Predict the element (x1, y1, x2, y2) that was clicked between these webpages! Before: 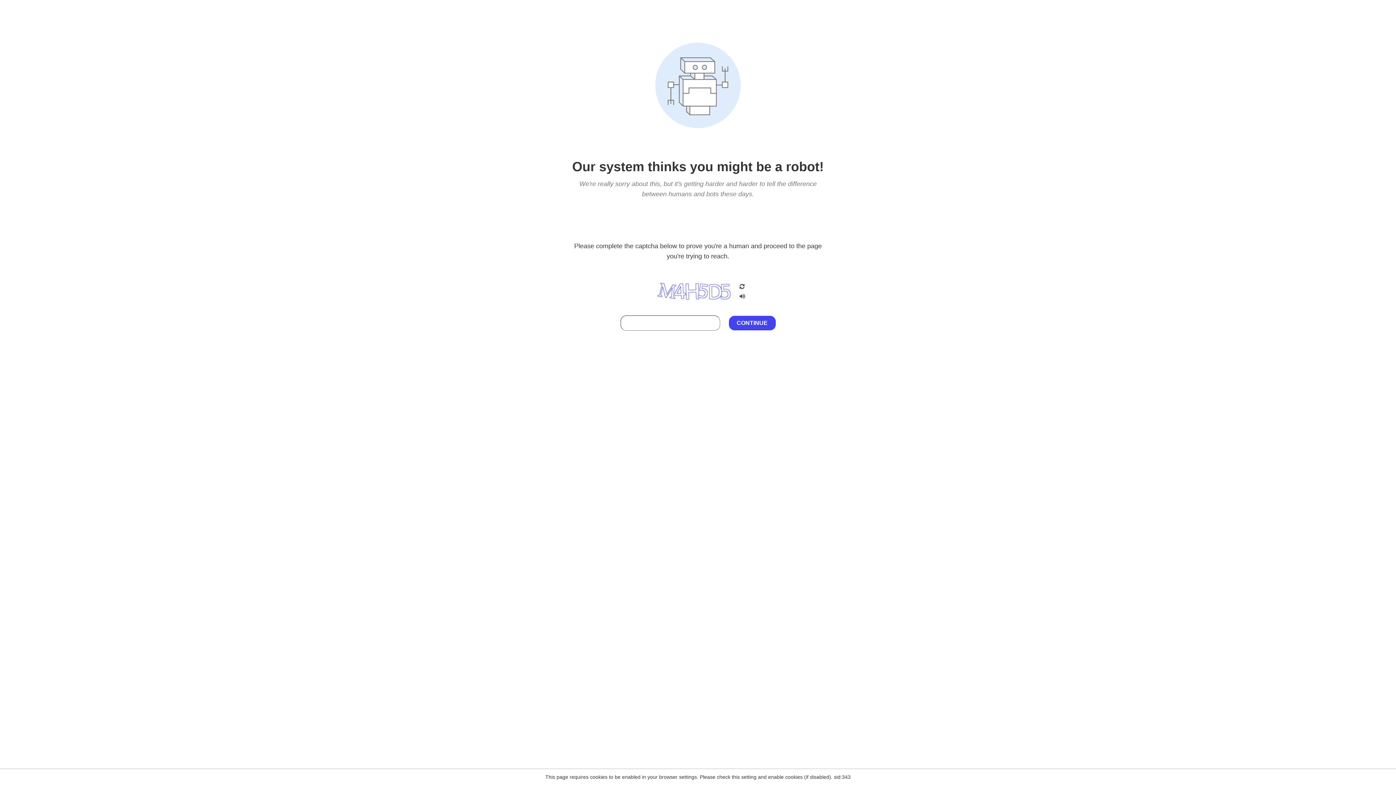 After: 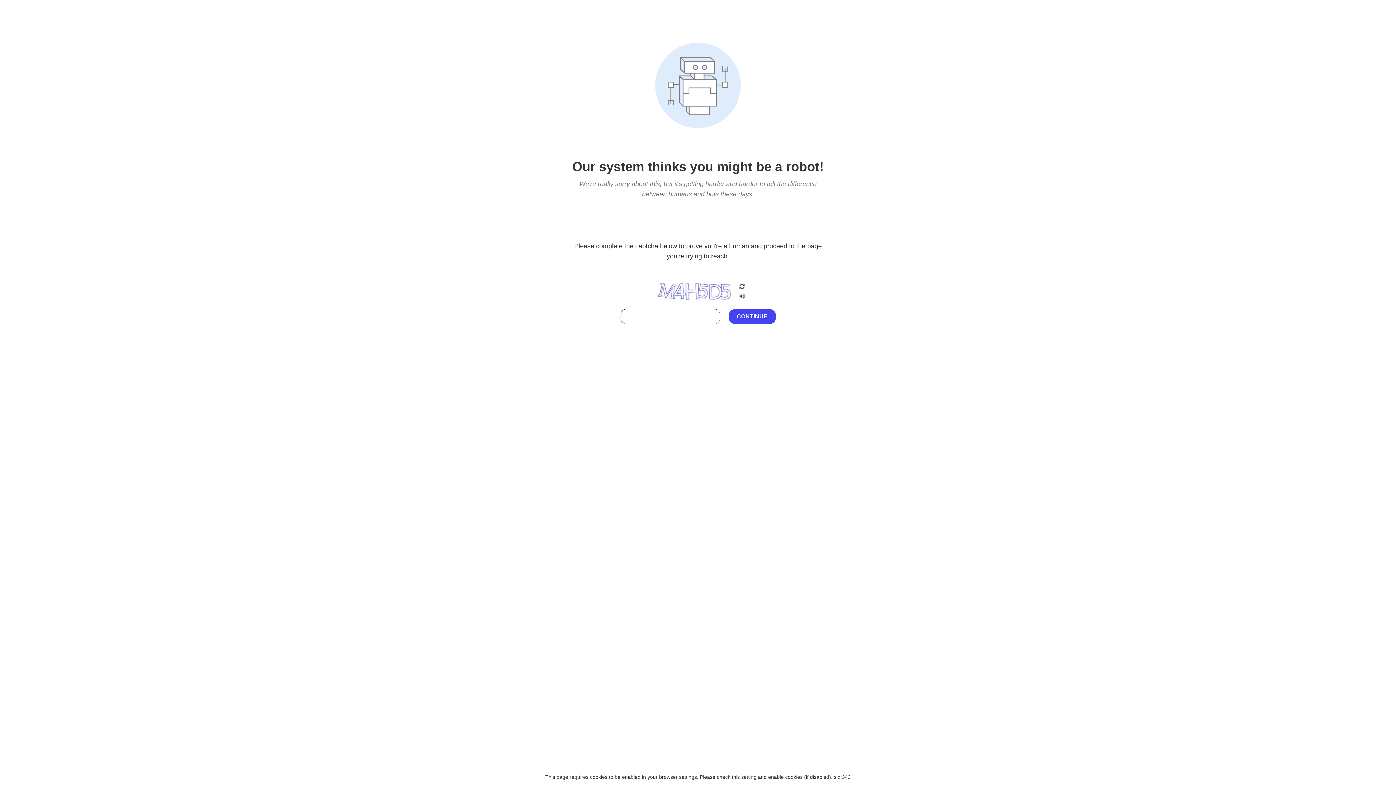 Action: bbox: (738, 212, 746, 219)